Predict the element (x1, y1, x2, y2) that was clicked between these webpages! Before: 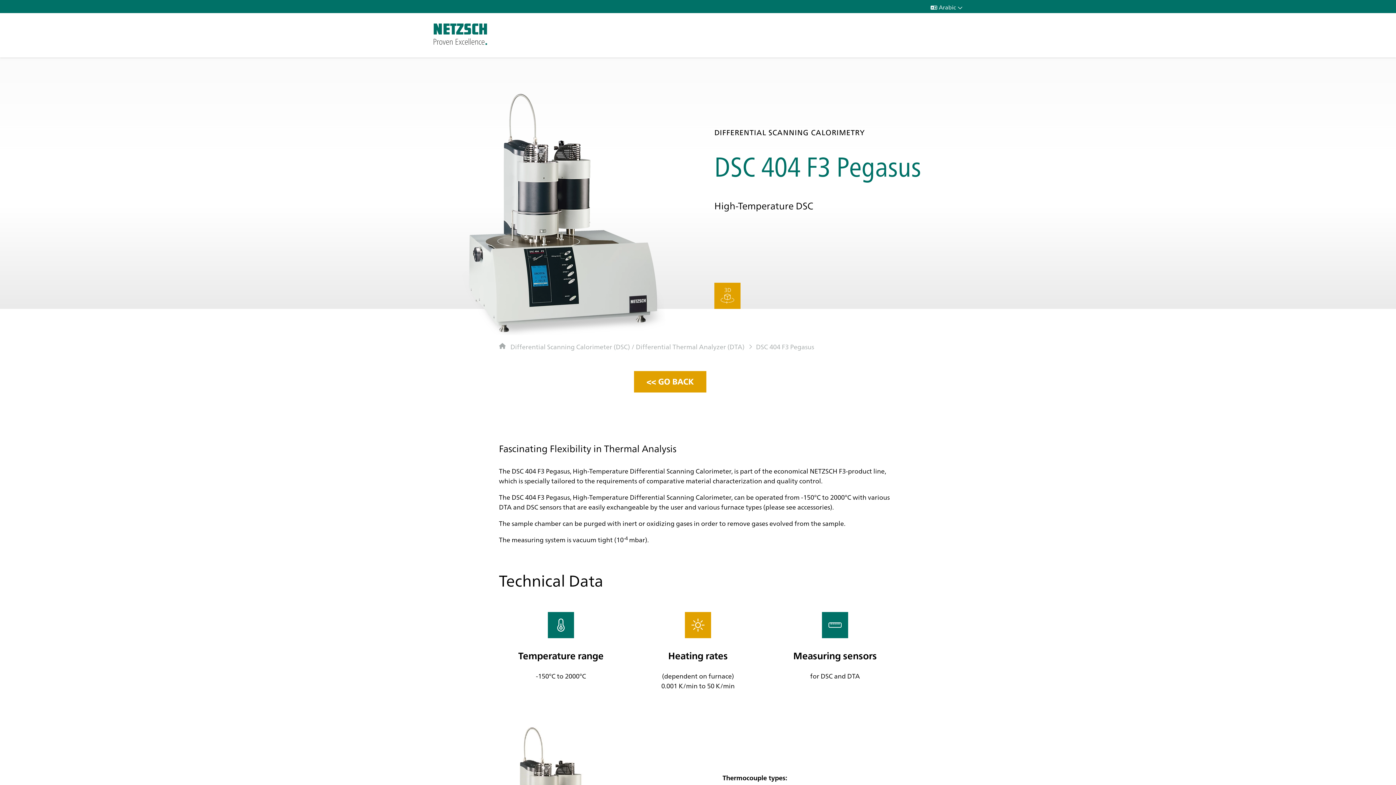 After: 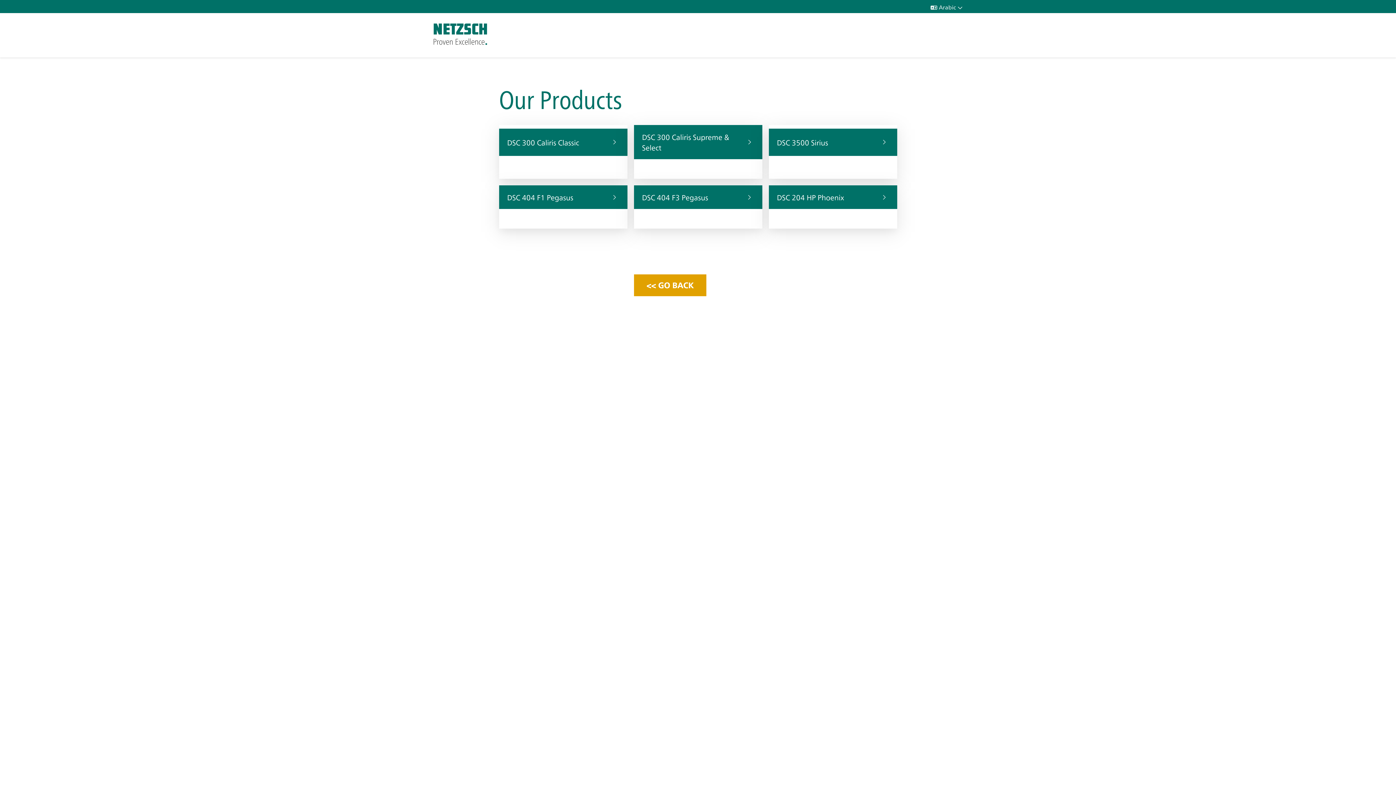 Action: label: Differential Scanning Calorimeter (DSC) / Differential Thermal Analyzer (DTA) bbox: (510, 342, 744, 351)